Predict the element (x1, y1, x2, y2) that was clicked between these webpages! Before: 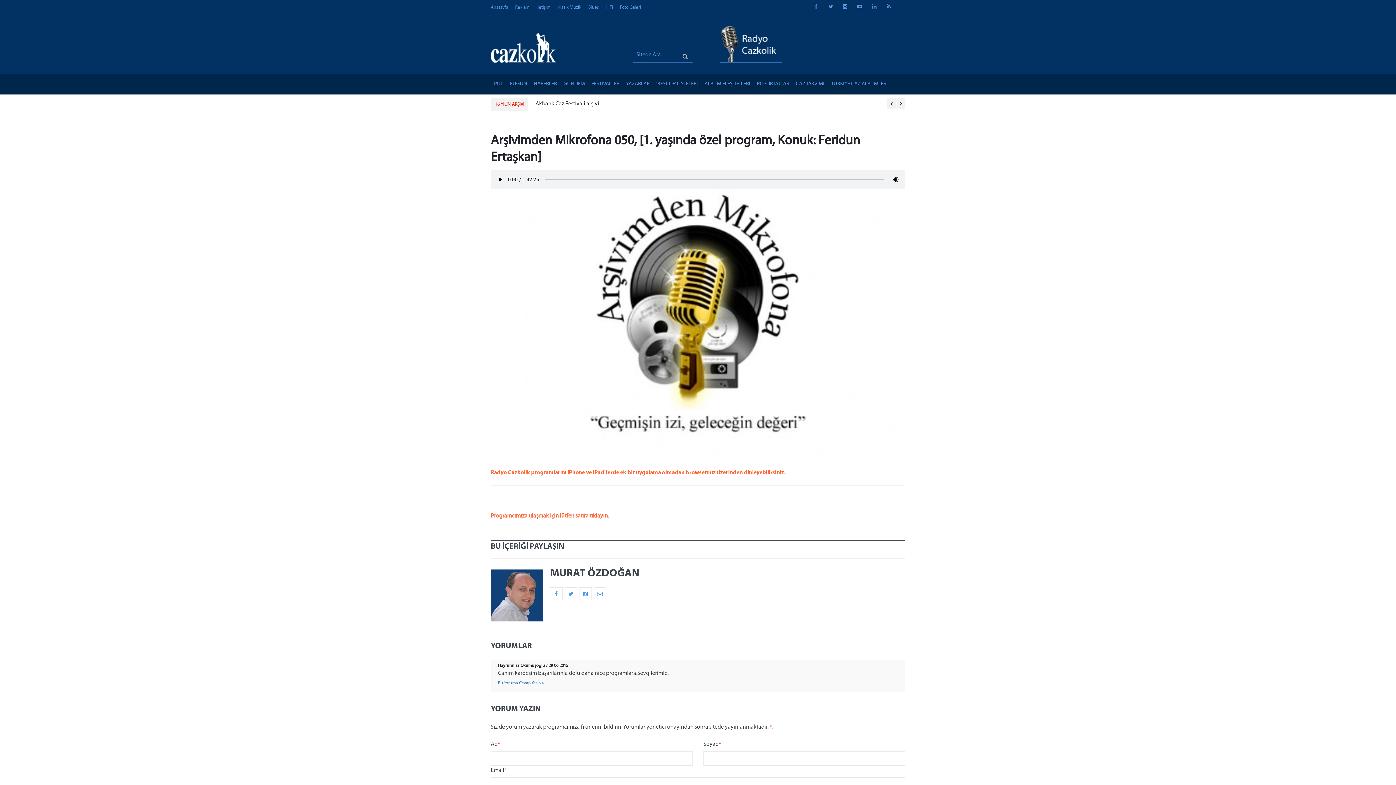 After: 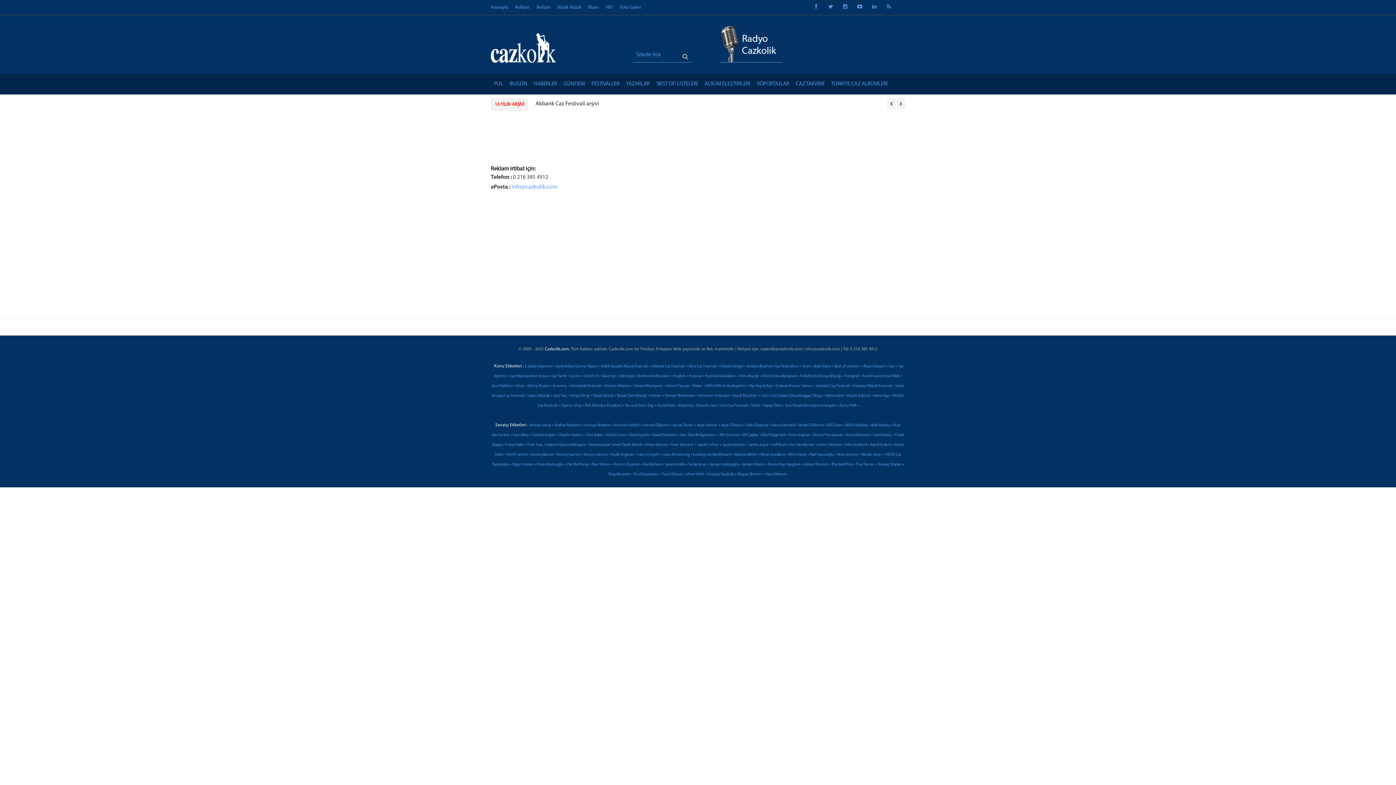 Action: label: Reklam bbox: (515, 5, 529, 9)